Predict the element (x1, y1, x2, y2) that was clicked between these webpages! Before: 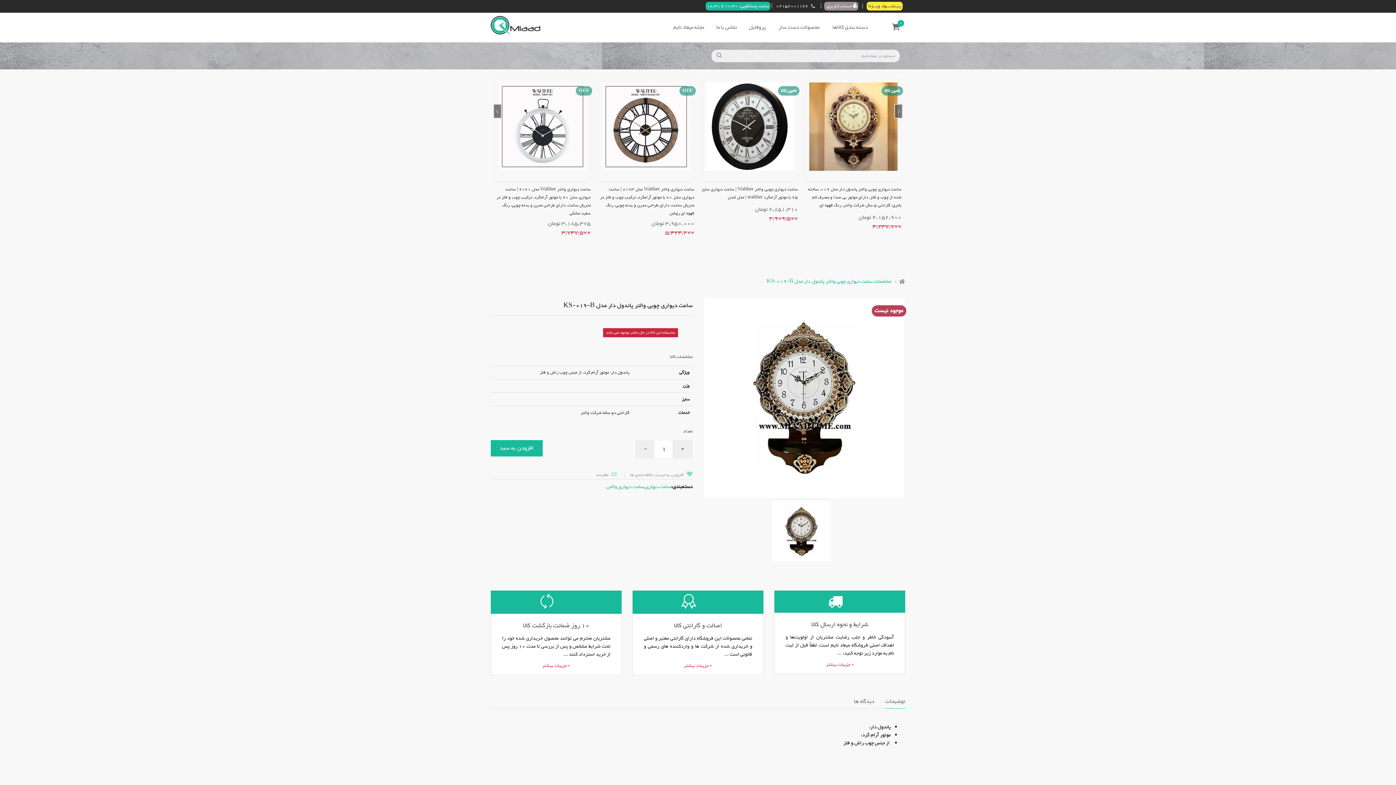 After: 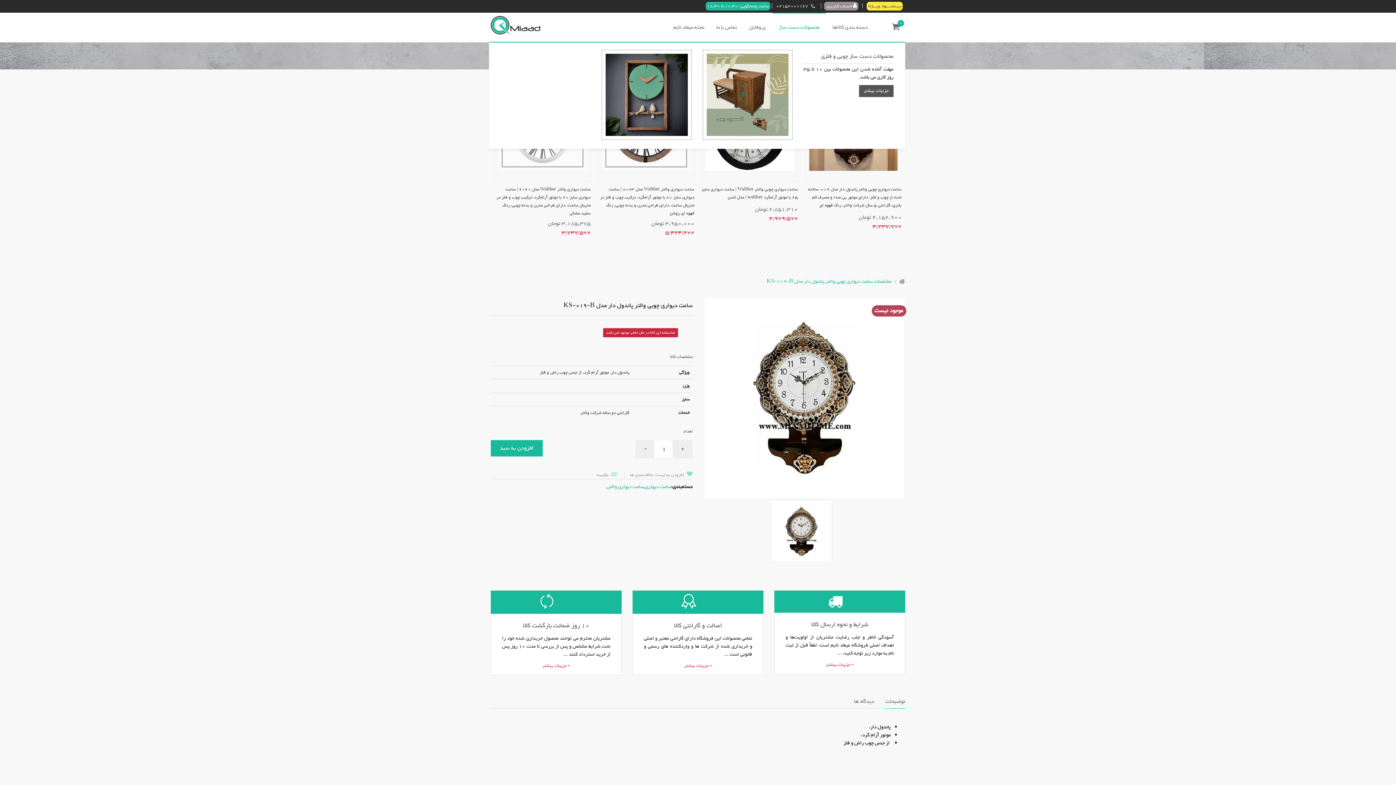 Action: label: محصولات دست ساز bbox: (772, 12, 826, 41)